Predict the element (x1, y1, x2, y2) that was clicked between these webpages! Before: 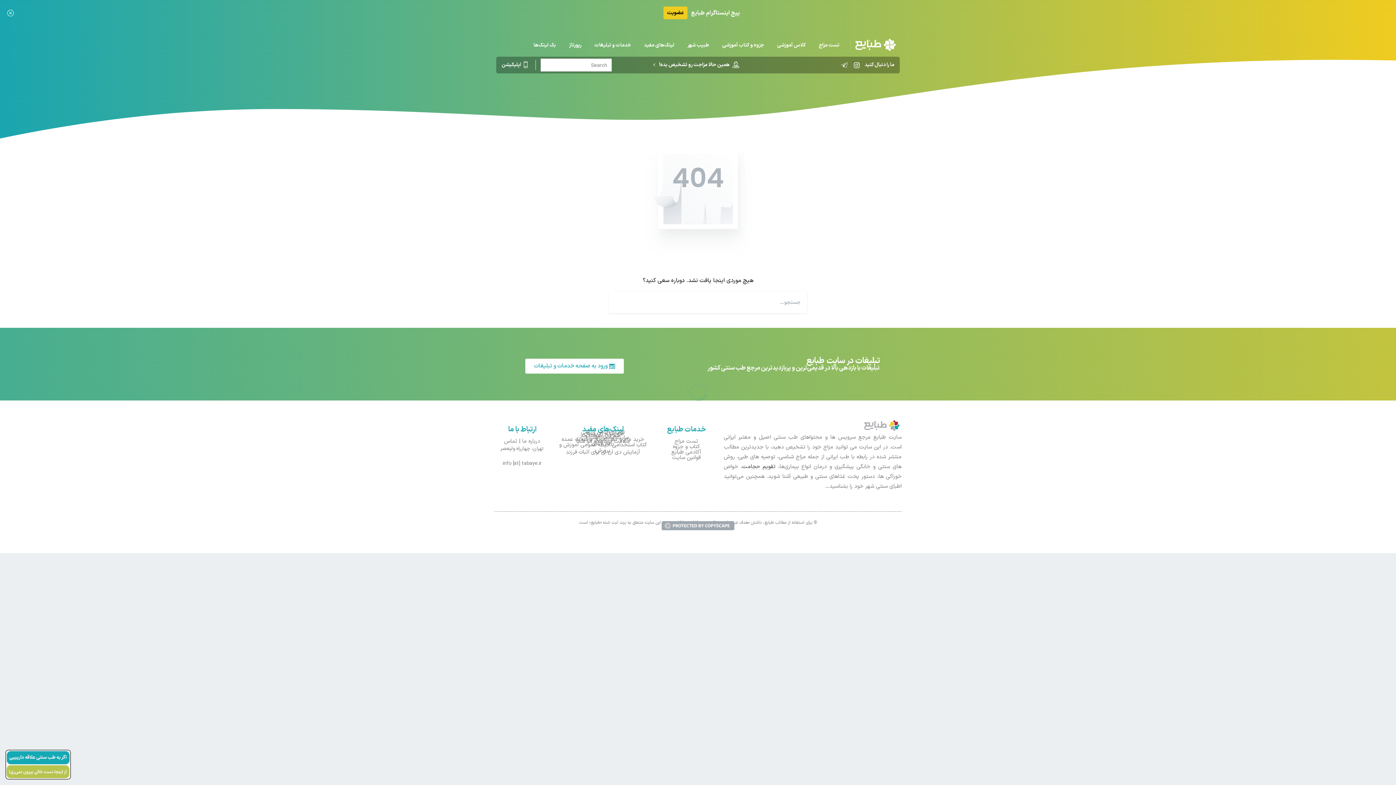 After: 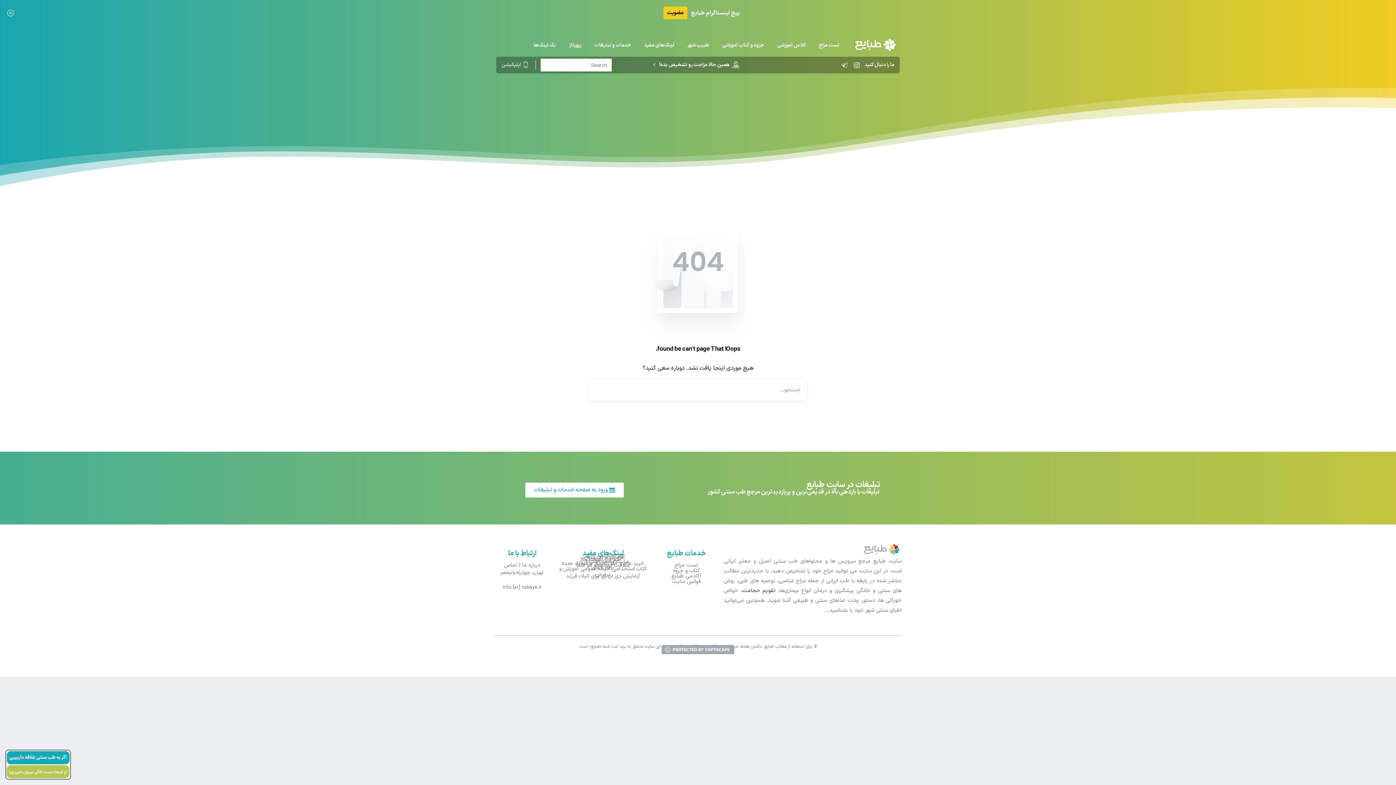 Action: bbox: (501, 61, 527, 68) label:  اپلیکیشن